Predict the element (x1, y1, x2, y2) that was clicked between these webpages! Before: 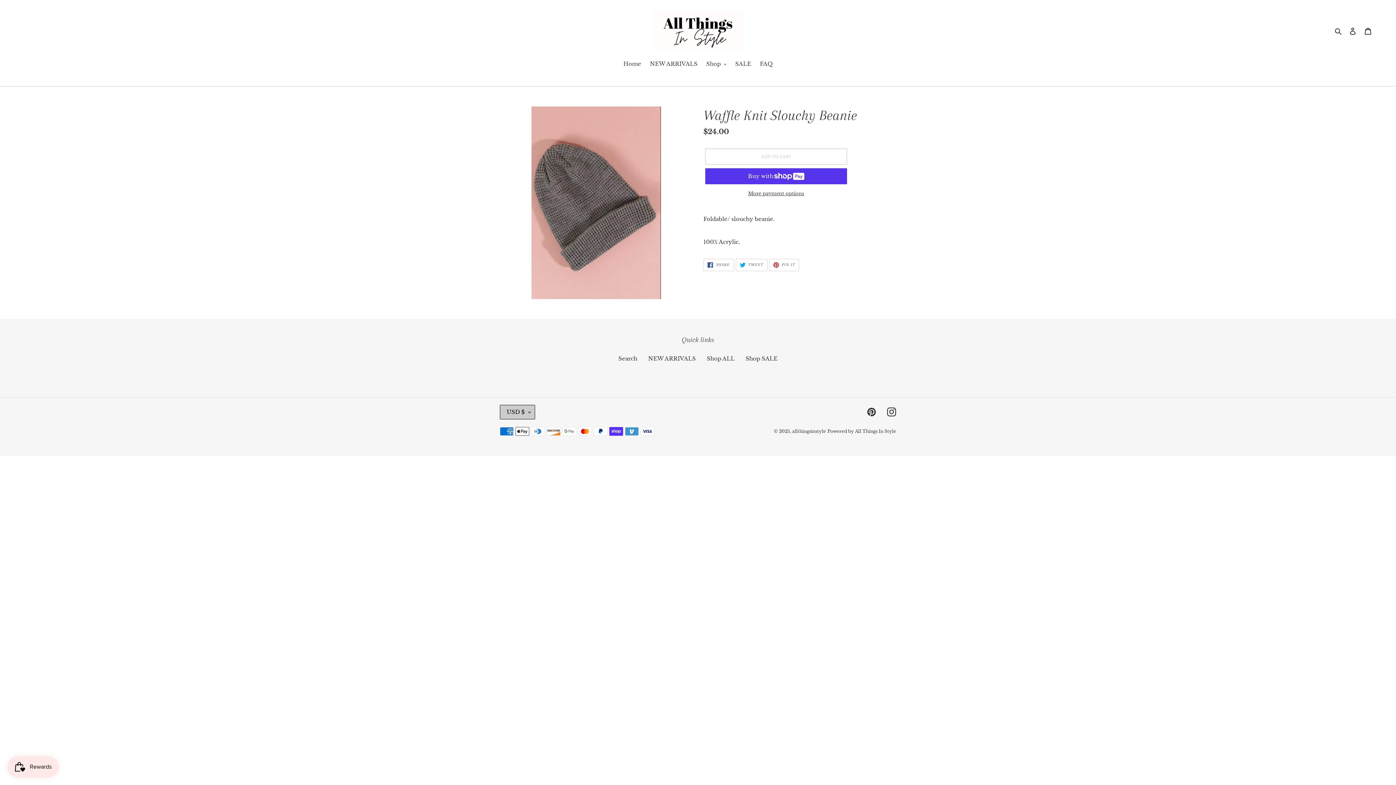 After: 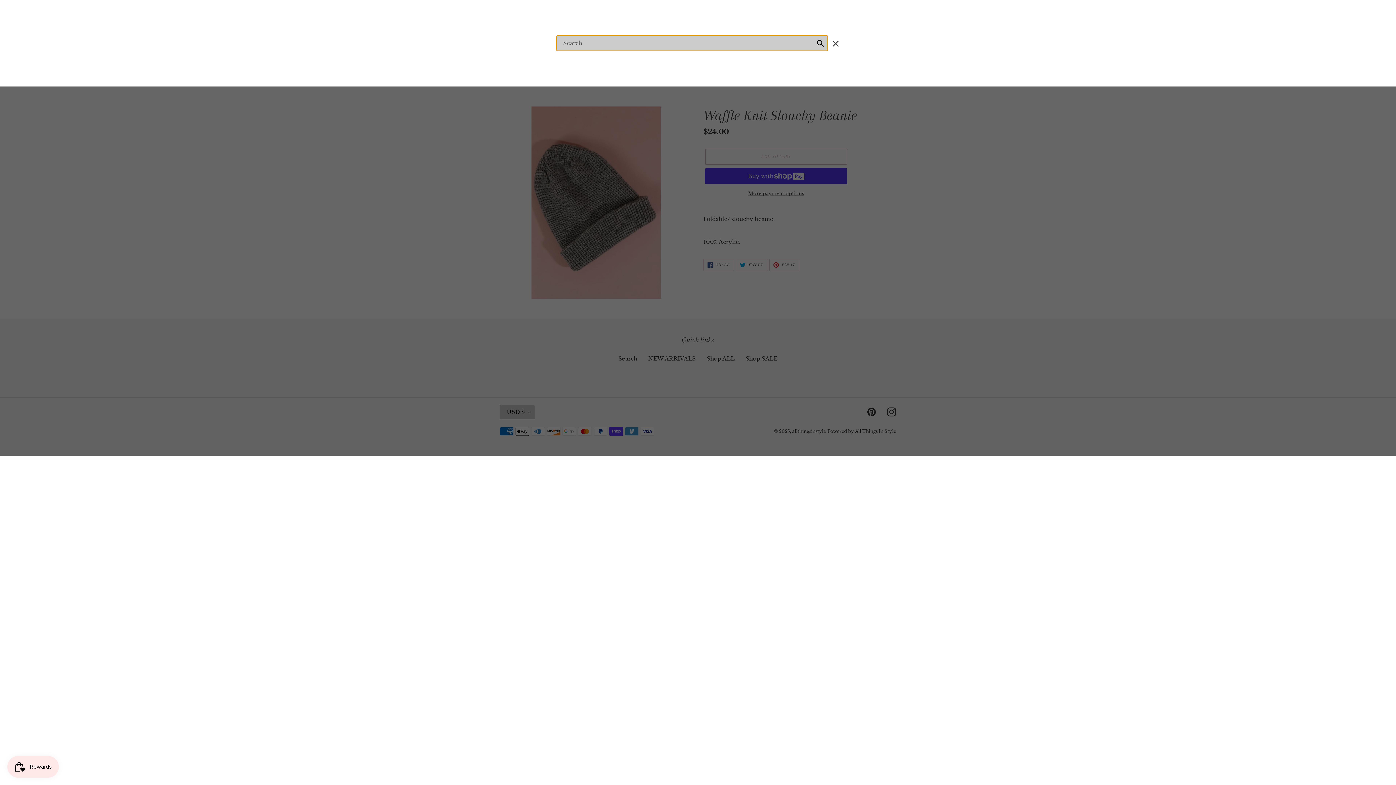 Action: label: Search bbox: (1332, 26, 1345, 35)